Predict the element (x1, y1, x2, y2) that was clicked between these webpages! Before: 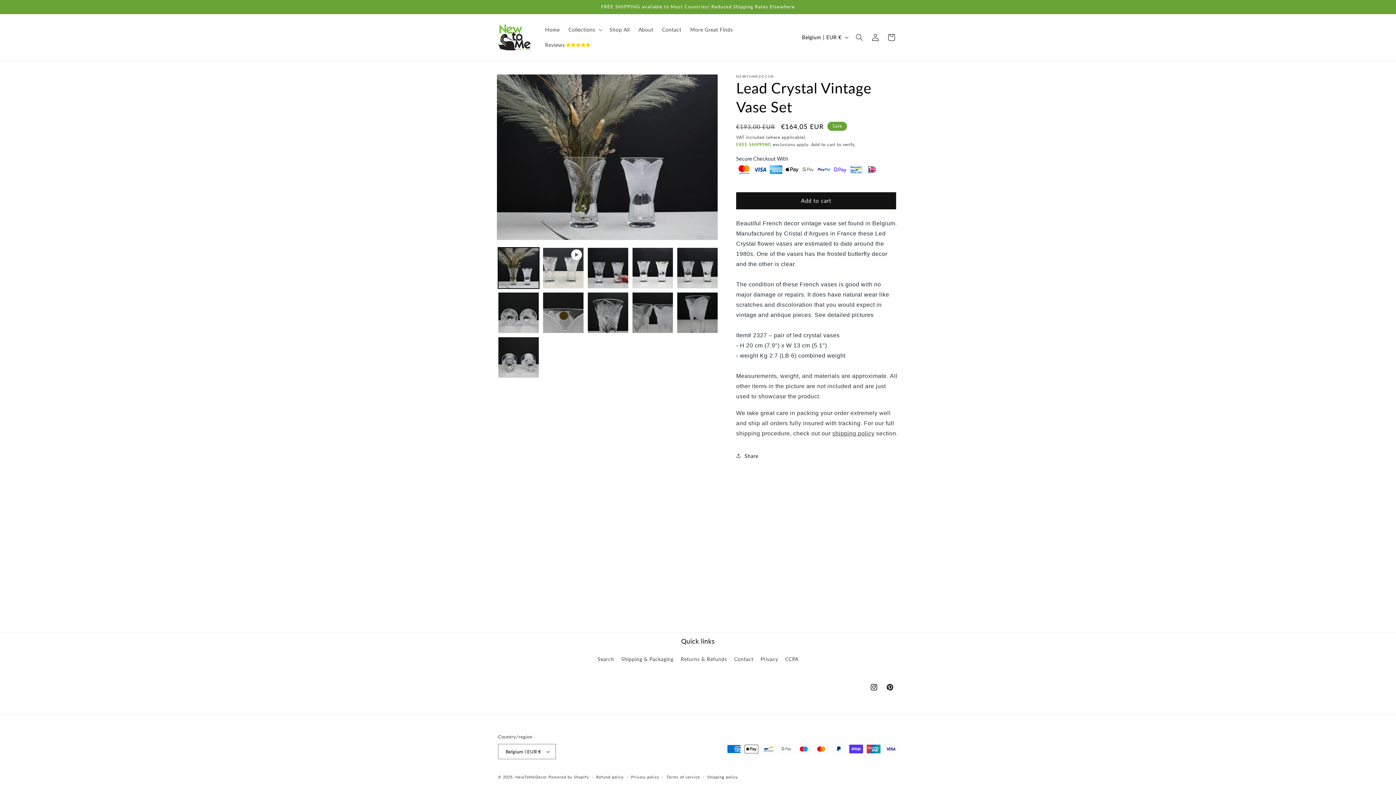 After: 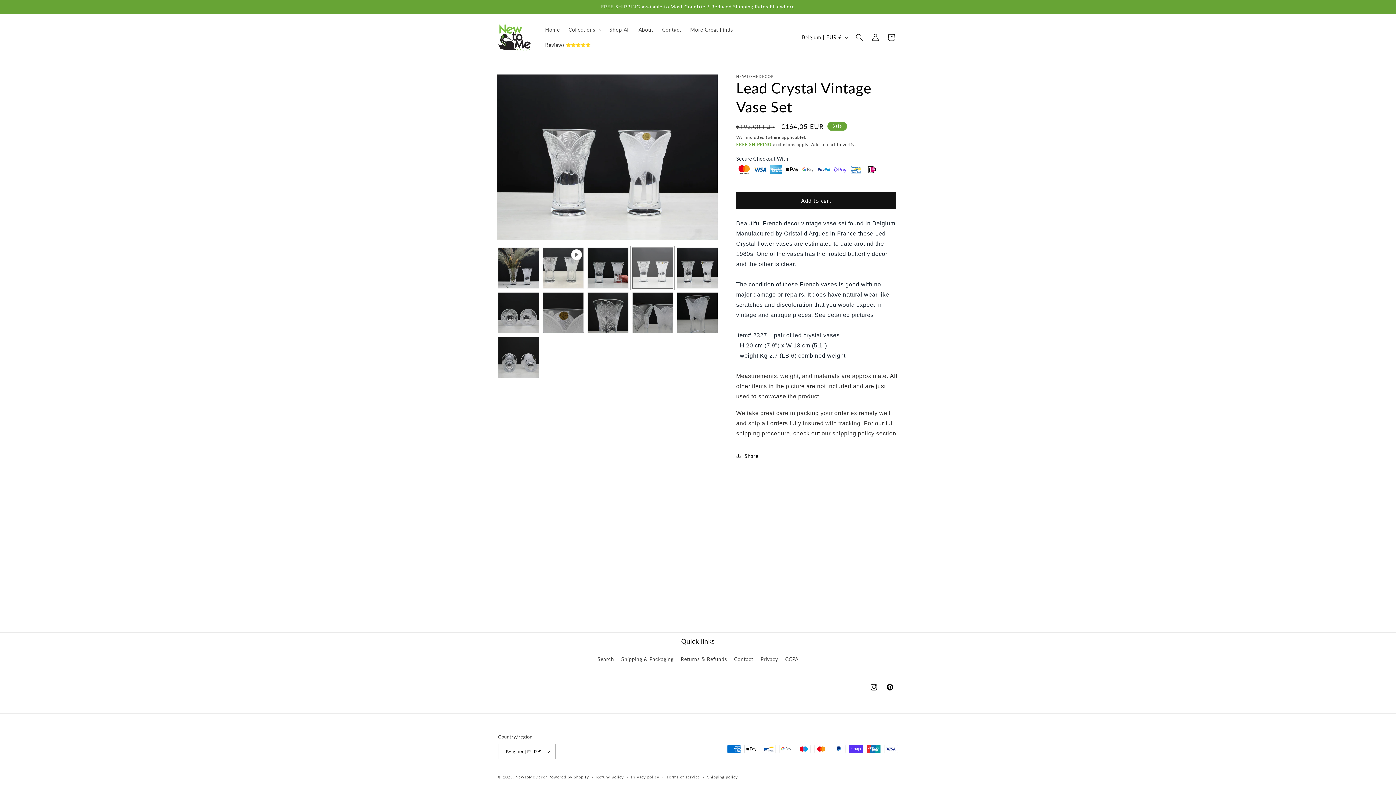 Action: bbox: (632, 247, 673, 288) label: Load image 3 in gallery view